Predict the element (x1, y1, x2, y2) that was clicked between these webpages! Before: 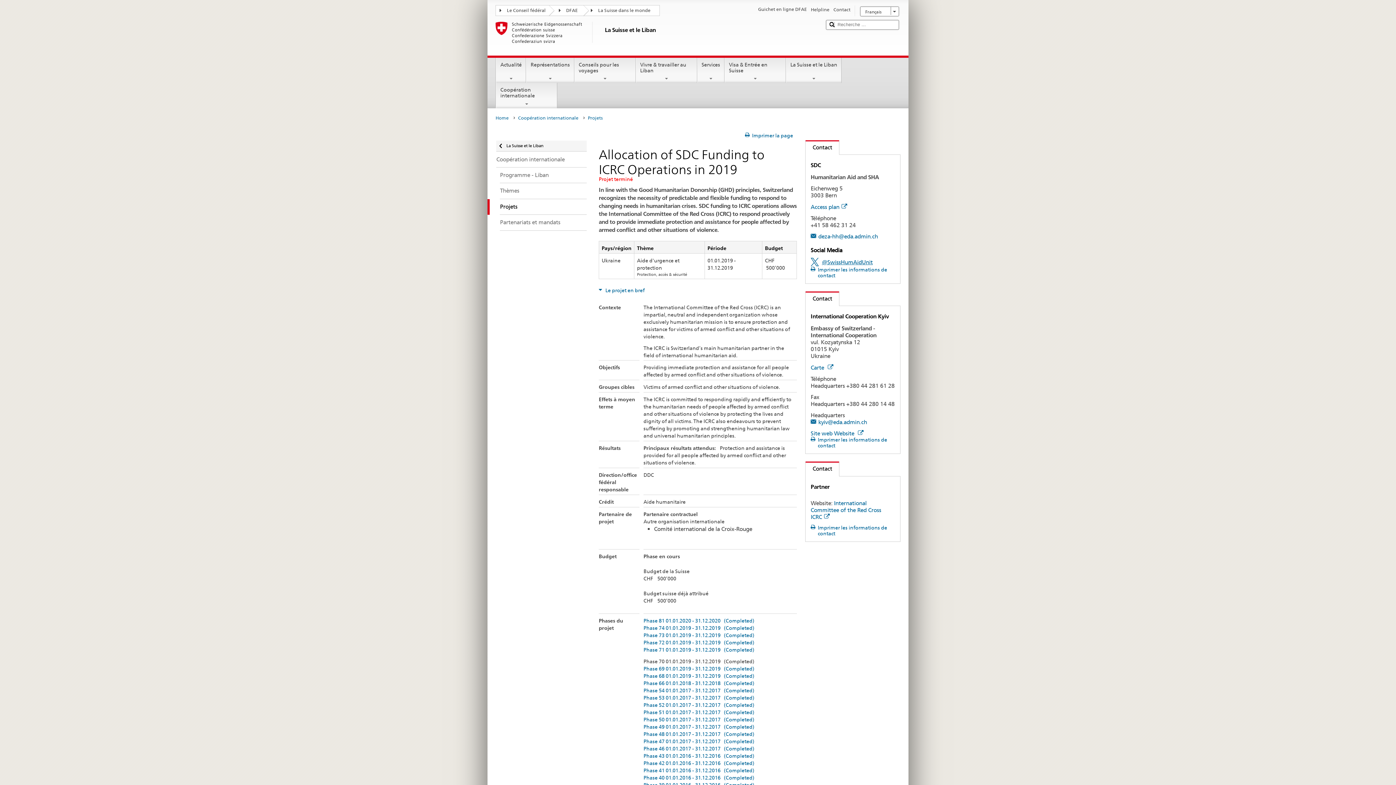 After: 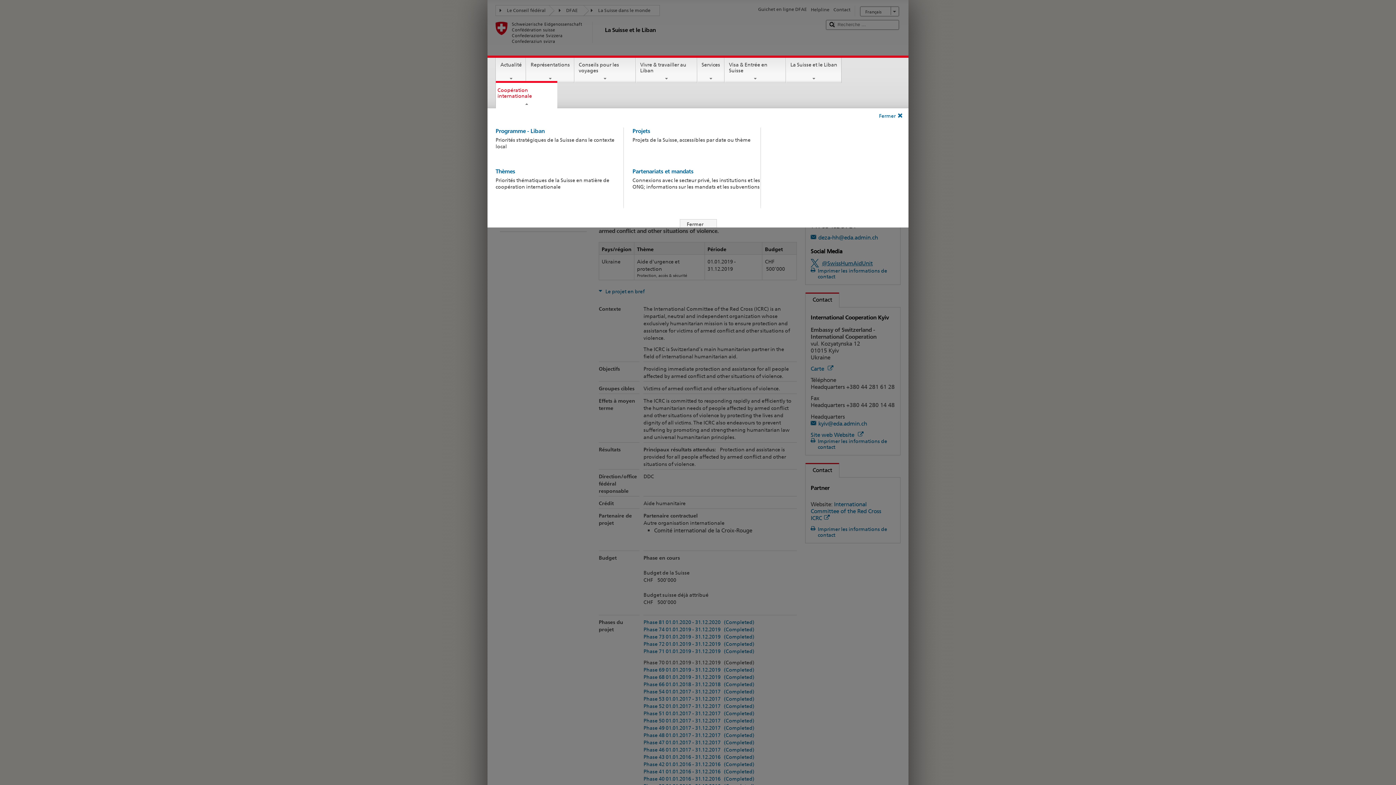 Action: label: Coopération internationale bbox: (496, 83, 557, 106)